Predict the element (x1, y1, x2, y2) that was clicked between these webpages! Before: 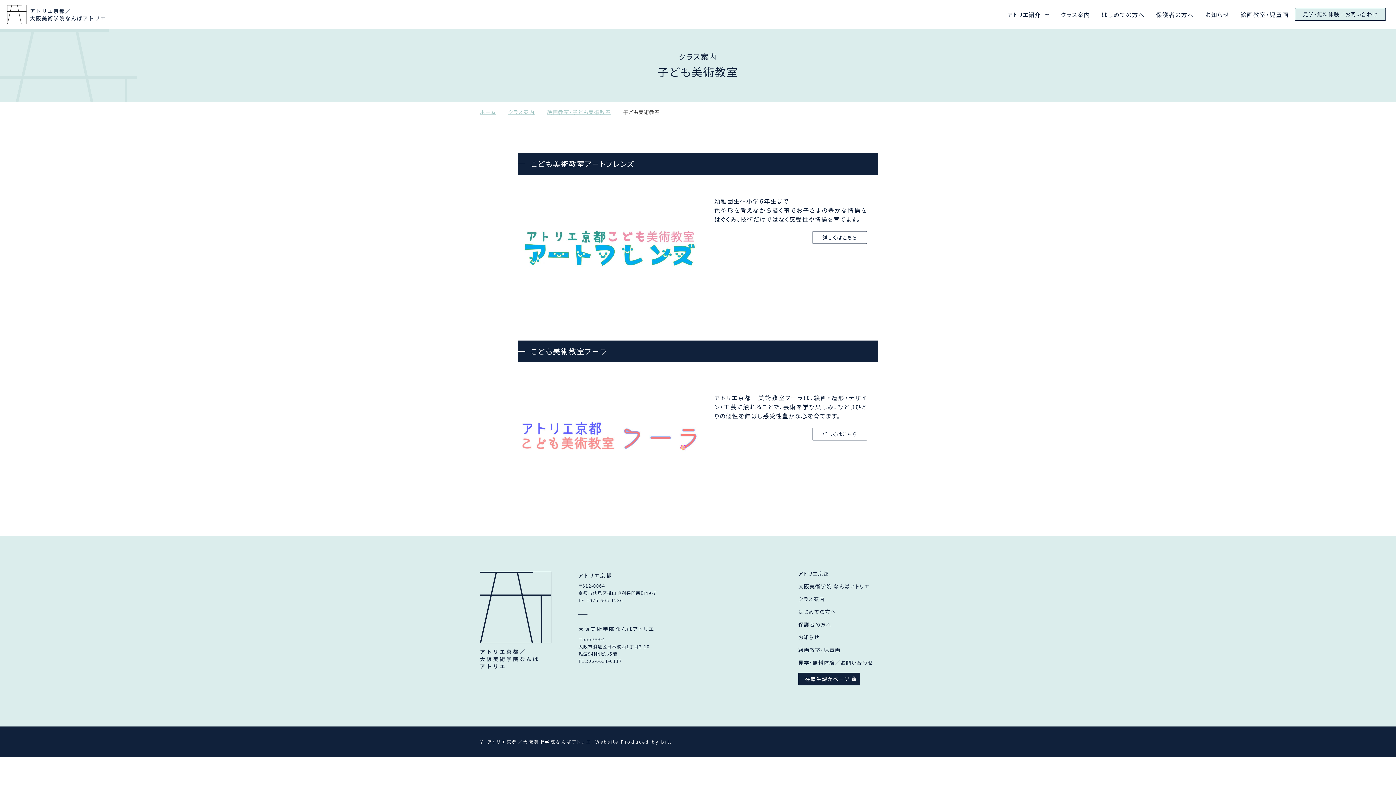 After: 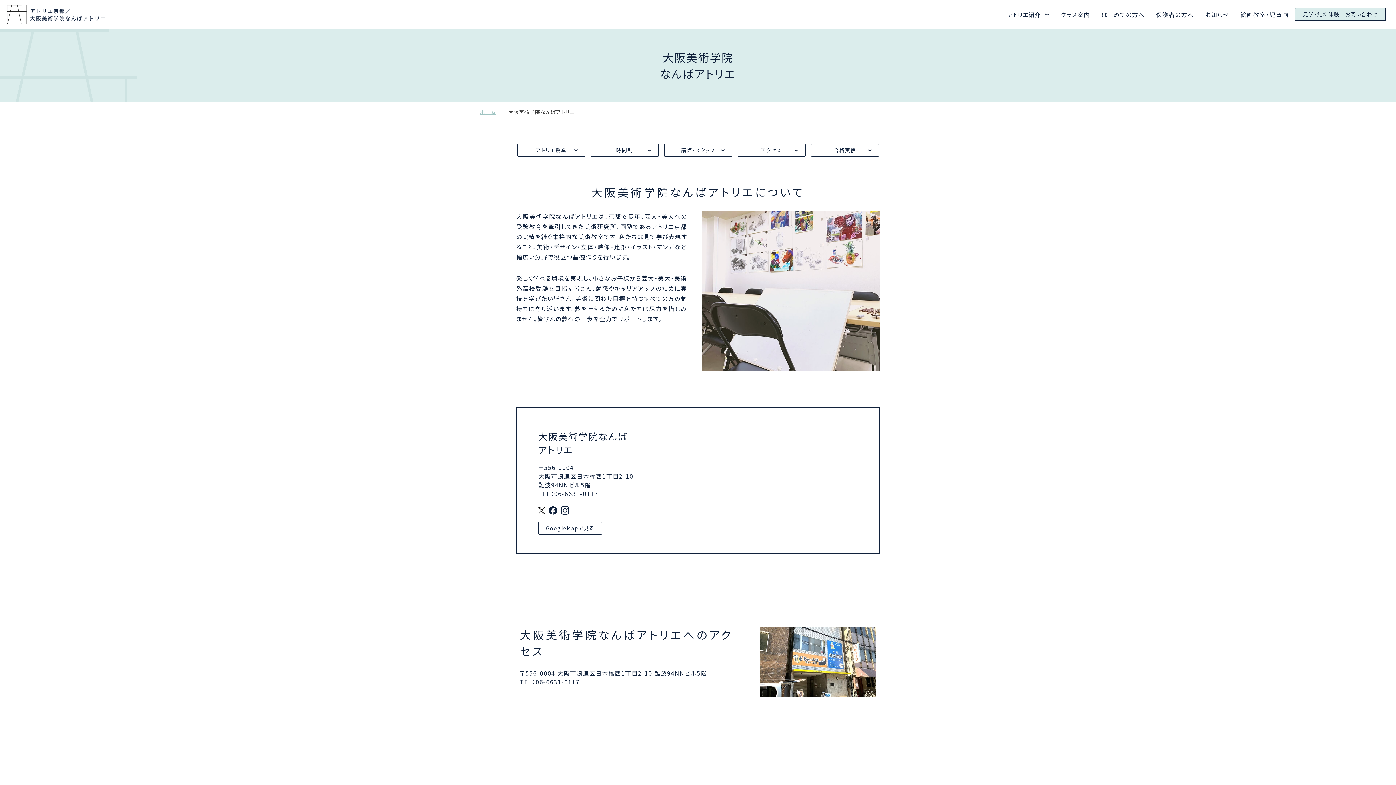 Action: label: 大阪美術学院 なんばアトリエ bbox: (798, 582, 869, 590)